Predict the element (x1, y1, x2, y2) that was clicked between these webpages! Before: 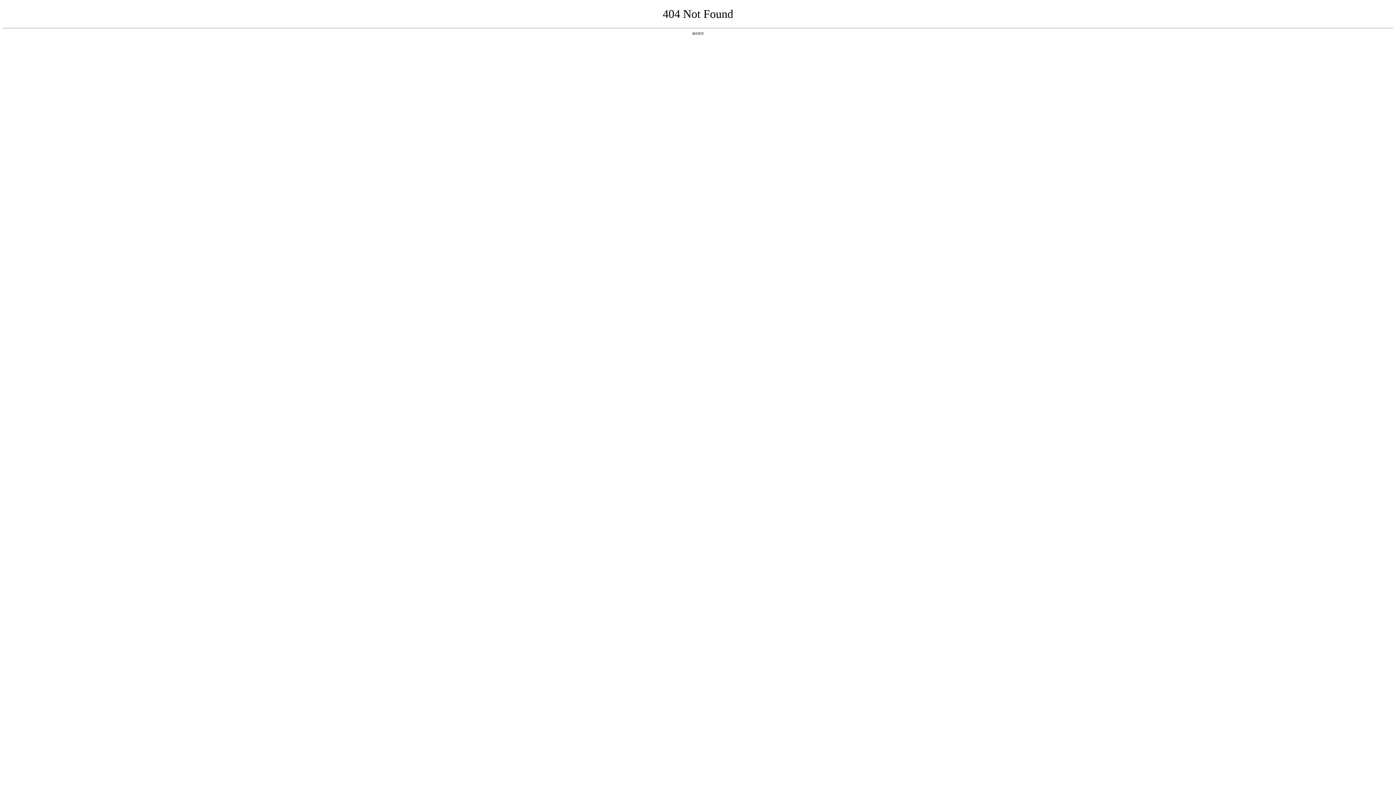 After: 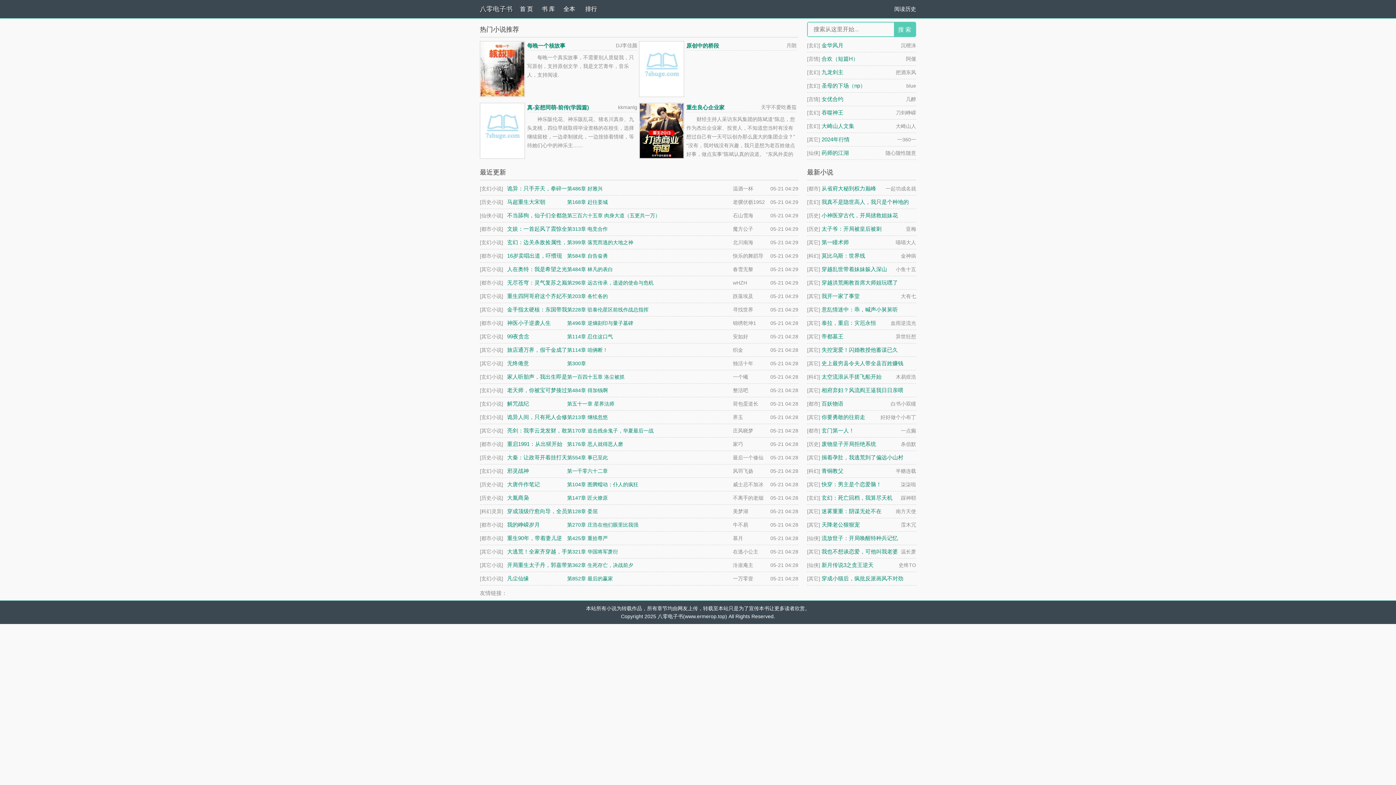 Action: label: 返回首页 bbox: (692, 31, 704, 35)